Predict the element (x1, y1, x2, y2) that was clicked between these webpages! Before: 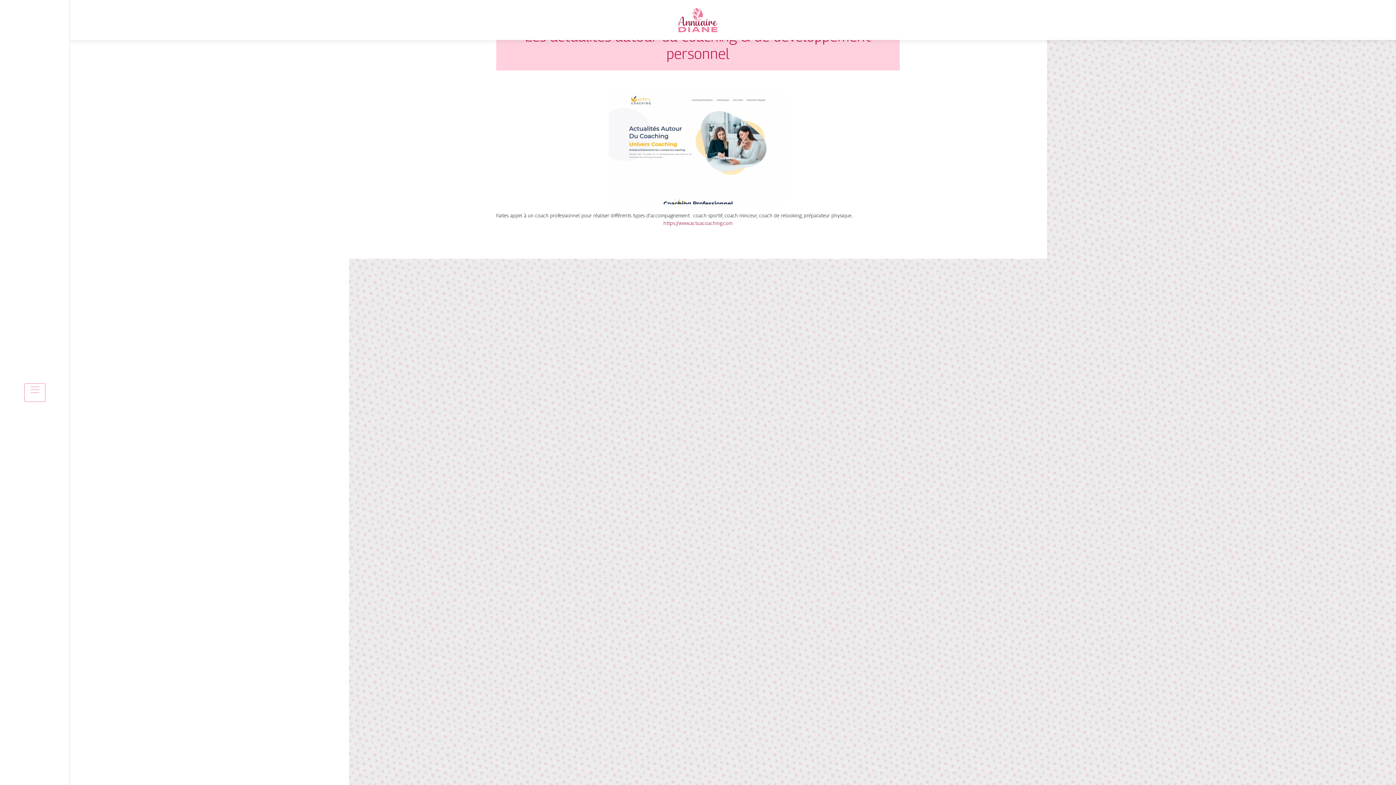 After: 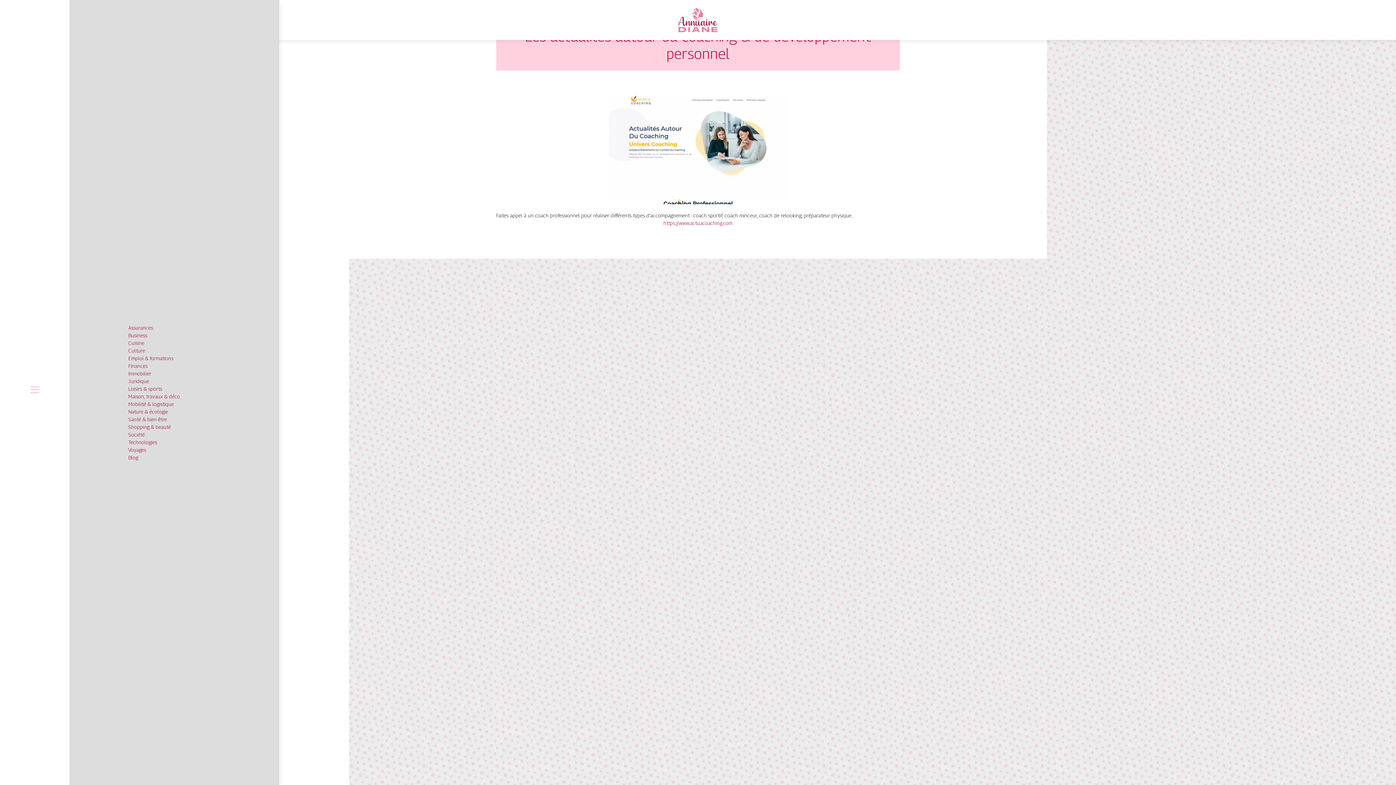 Action: bbox: (24, 383, 45, 402)